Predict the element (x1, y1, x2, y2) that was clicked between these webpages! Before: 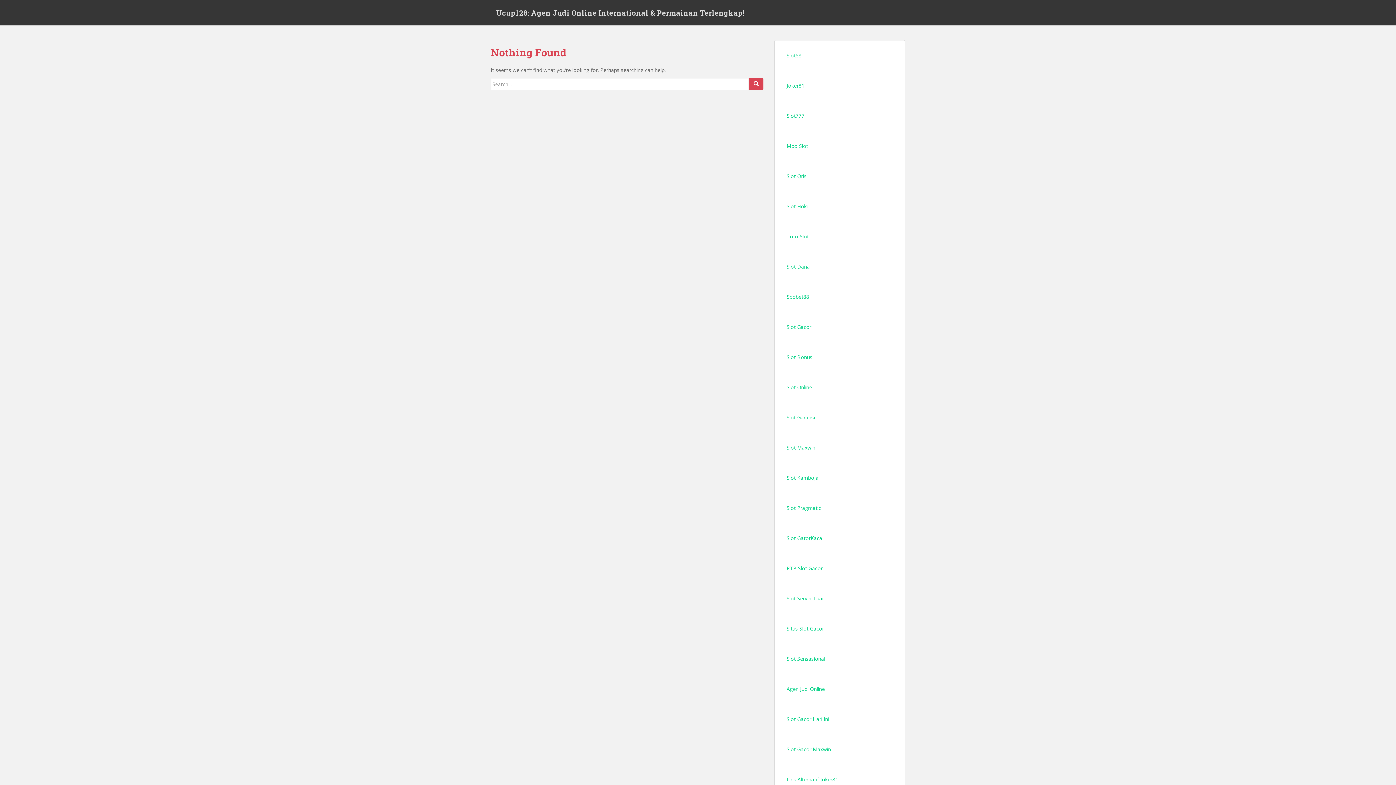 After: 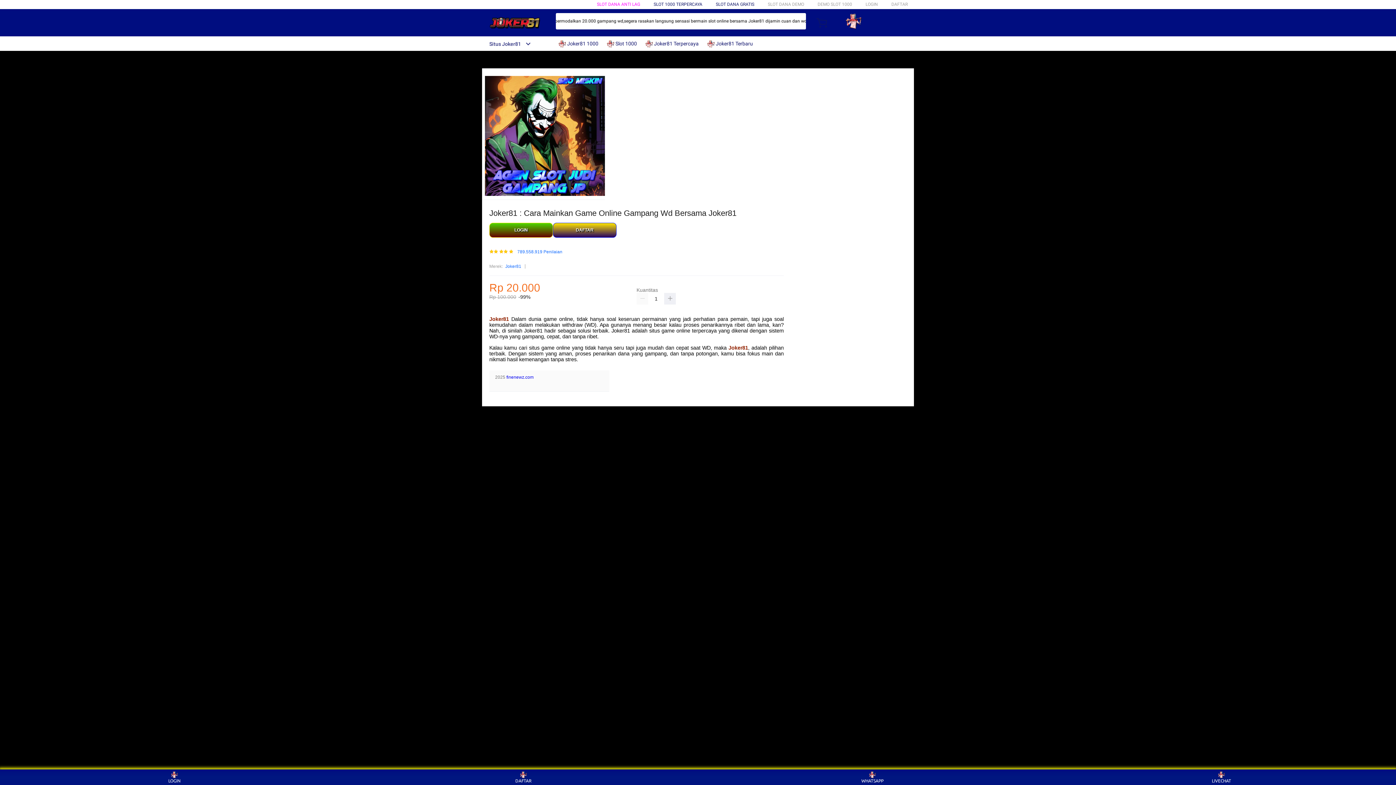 Action: bbox: (785, 232, 810, 241) label: Toto Slot